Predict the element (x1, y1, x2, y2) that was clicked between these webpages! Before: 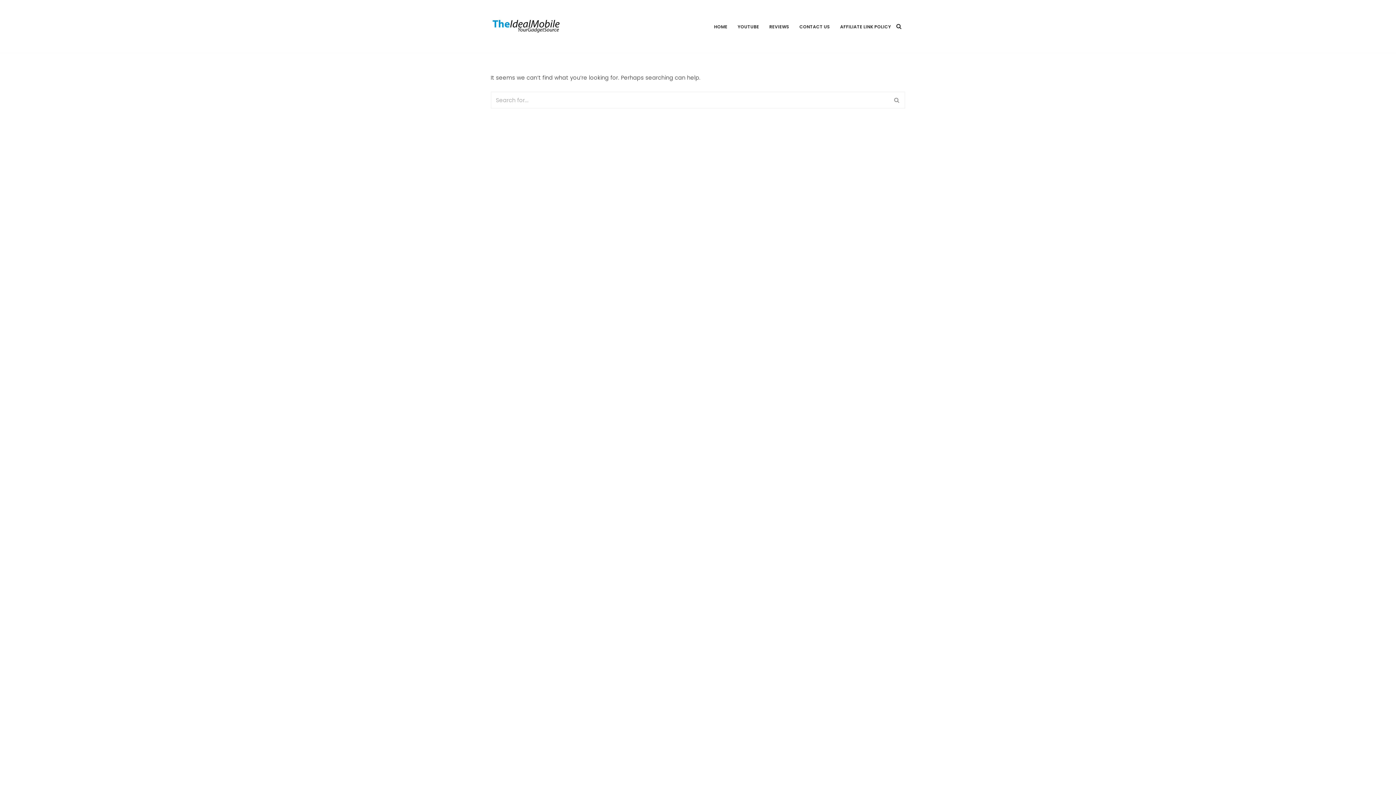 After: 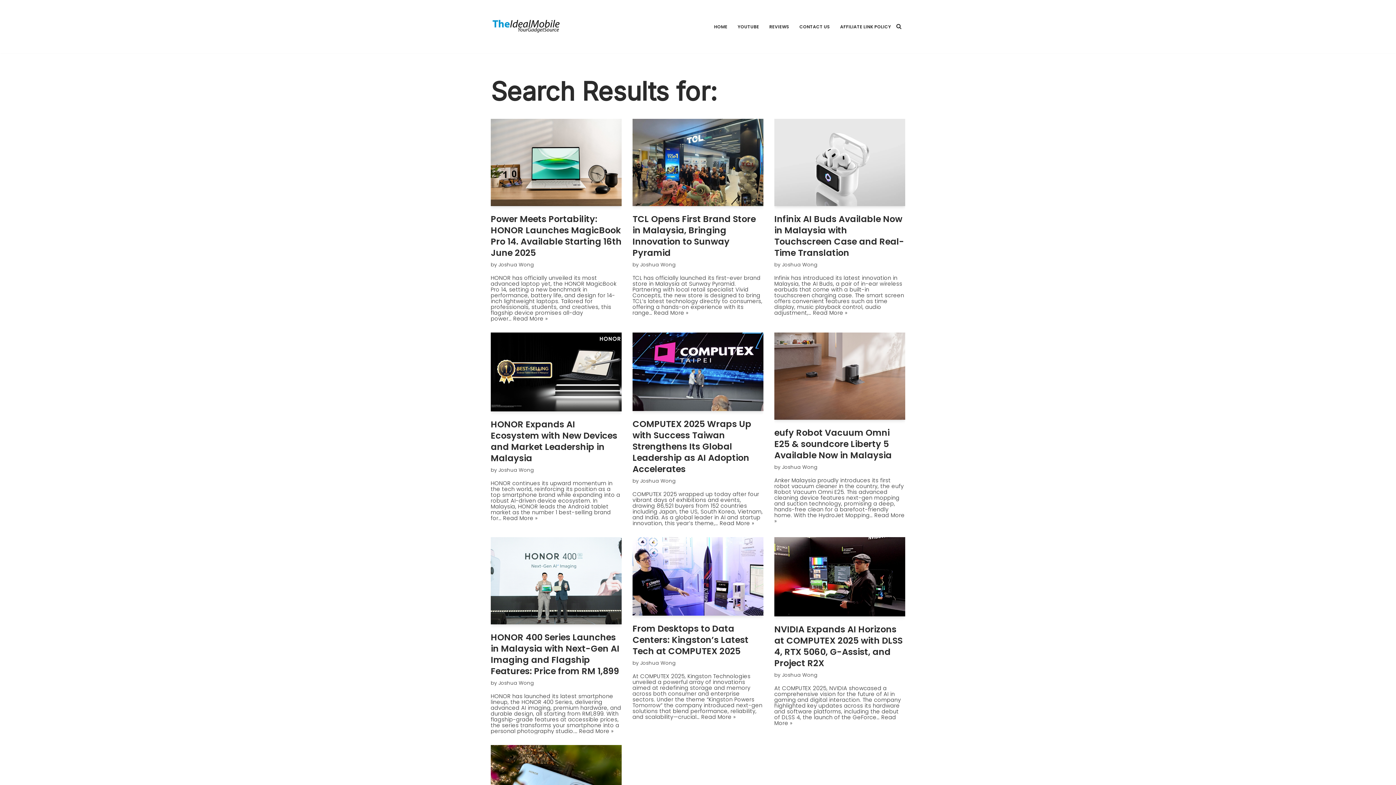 Action: label: Search bbox: (889, 91, 905, 108)